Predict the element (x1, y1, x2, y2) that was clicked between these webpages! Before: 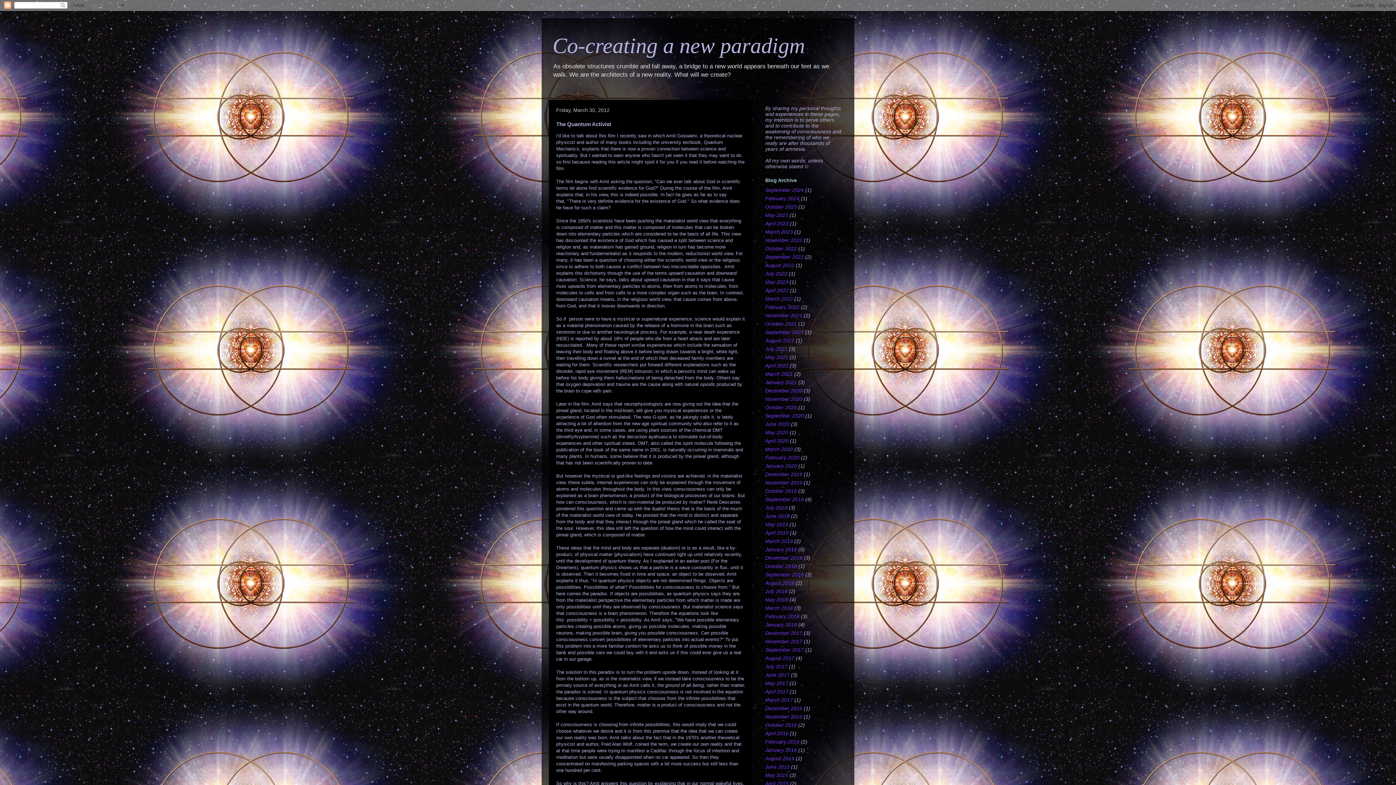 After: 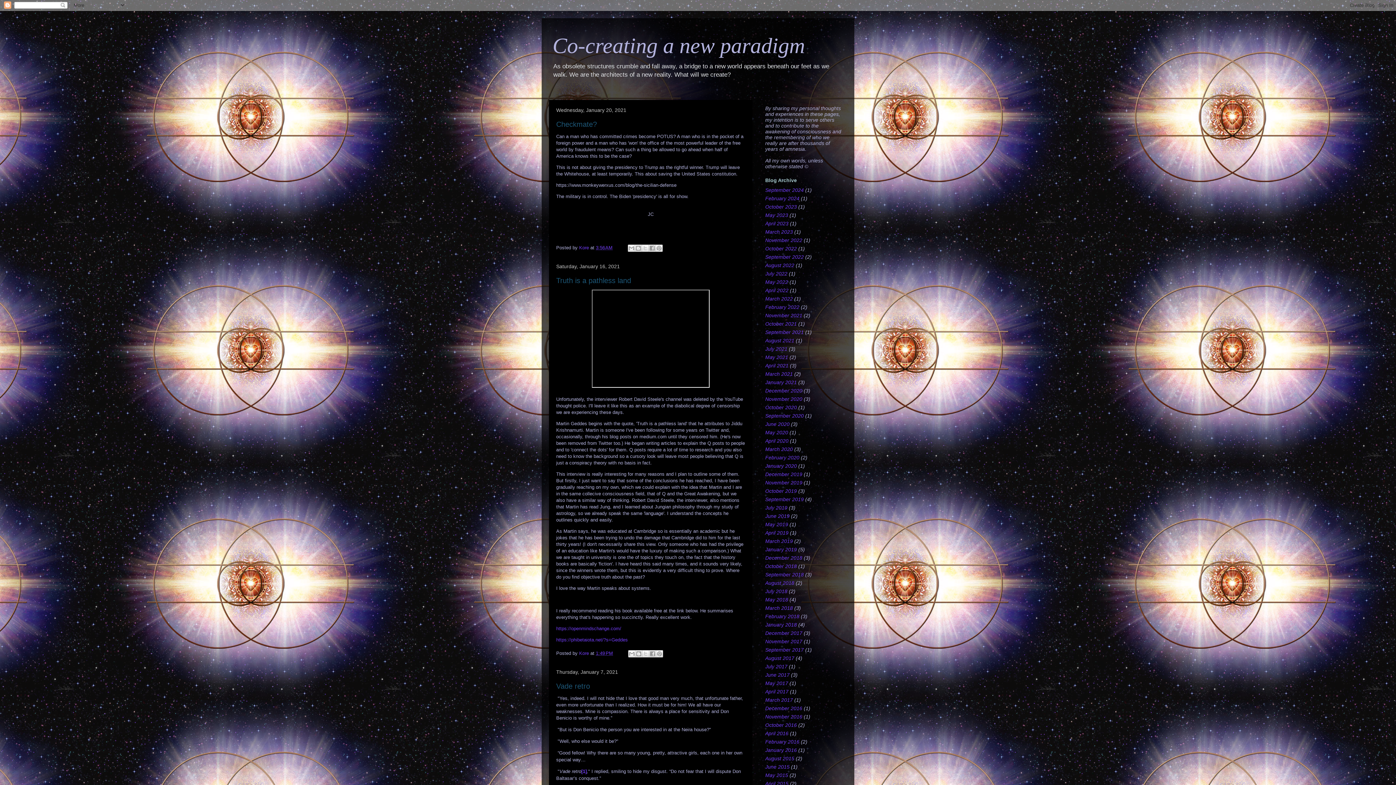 Action: label: January 2021 bbox: (765, 379, 797, 385)